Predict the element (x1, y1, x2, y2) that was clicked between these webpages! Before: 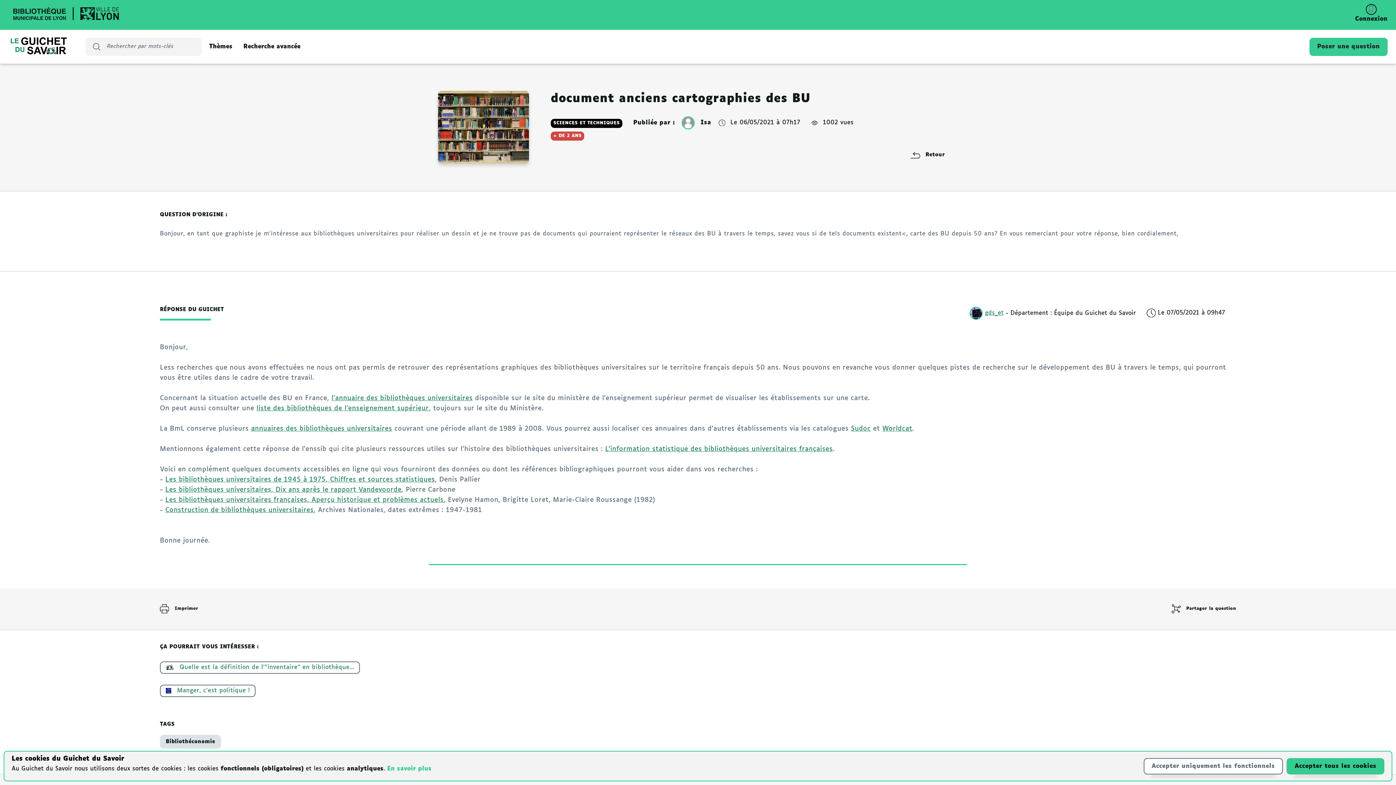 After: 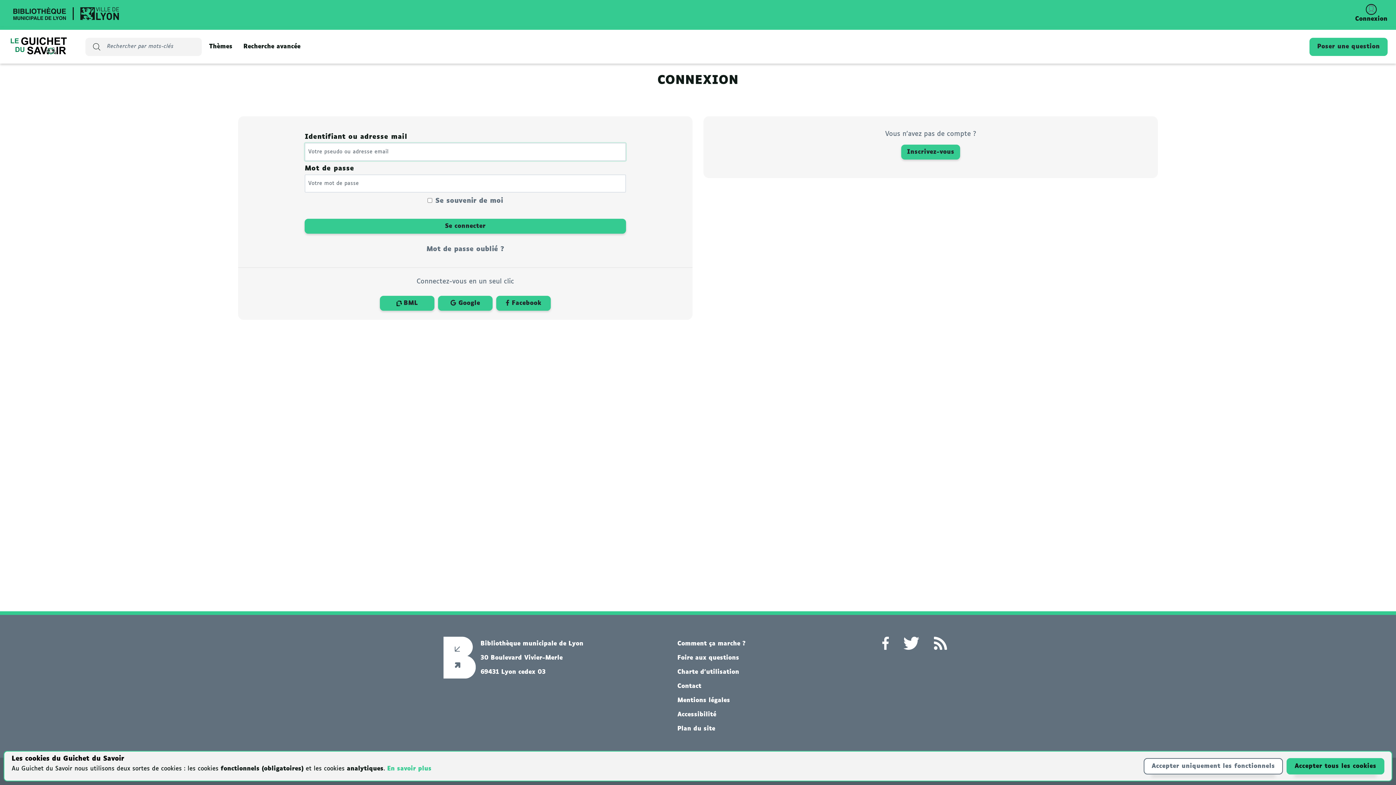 Action: bbox: (1355, 3, 1387, 23) label: Lien vers la page de profil